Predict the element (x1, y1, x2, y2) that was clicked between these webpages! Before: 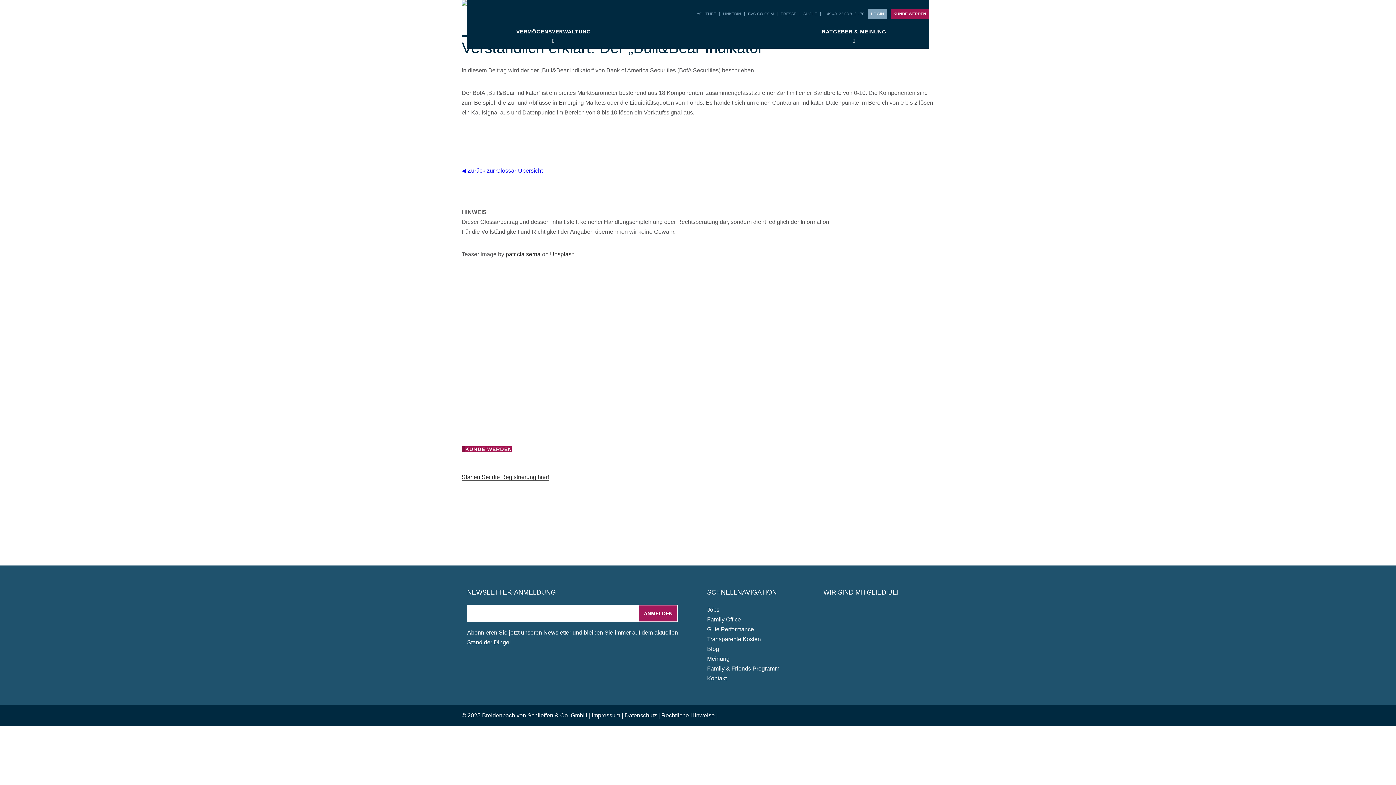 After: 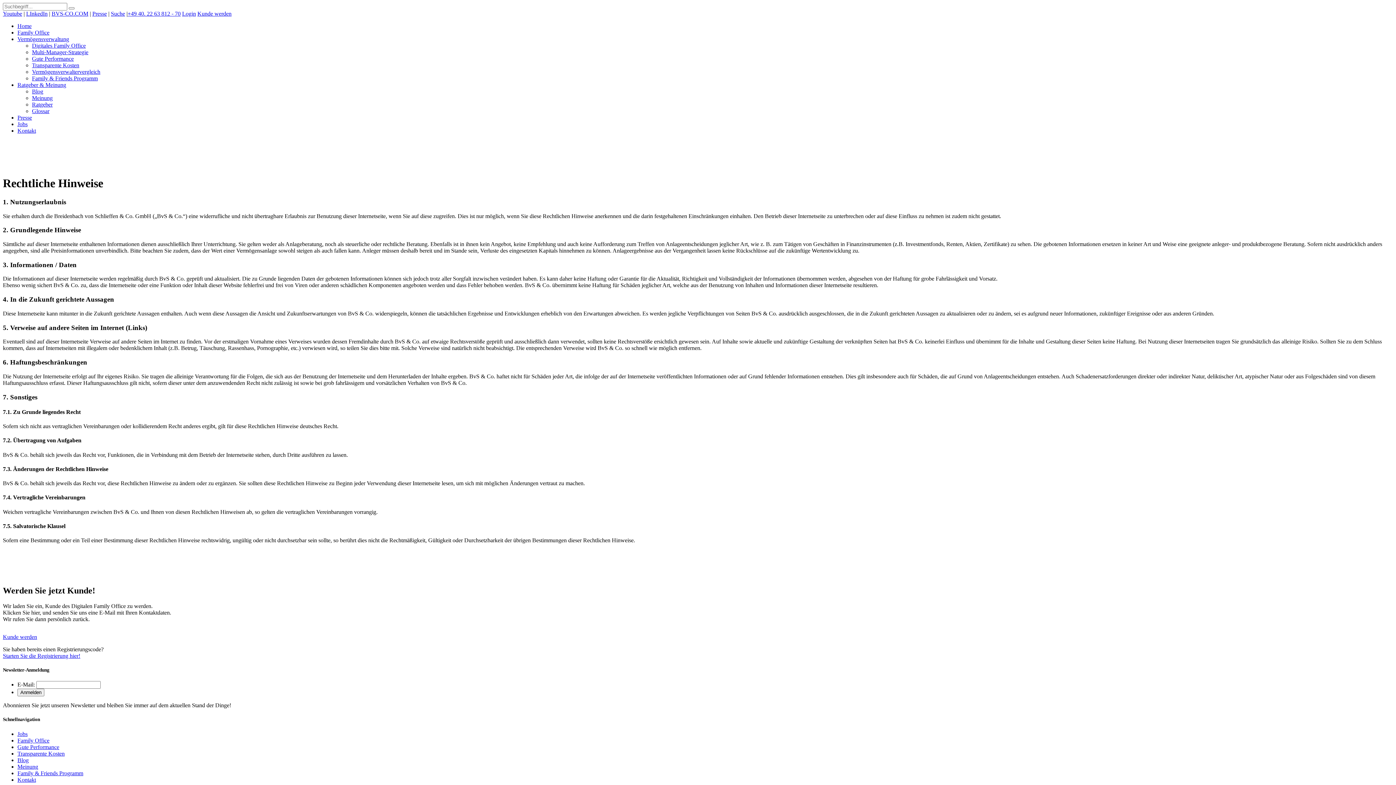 Action: bbox: (661, 712, 717, 718) label: Rechtliche Hinweise |